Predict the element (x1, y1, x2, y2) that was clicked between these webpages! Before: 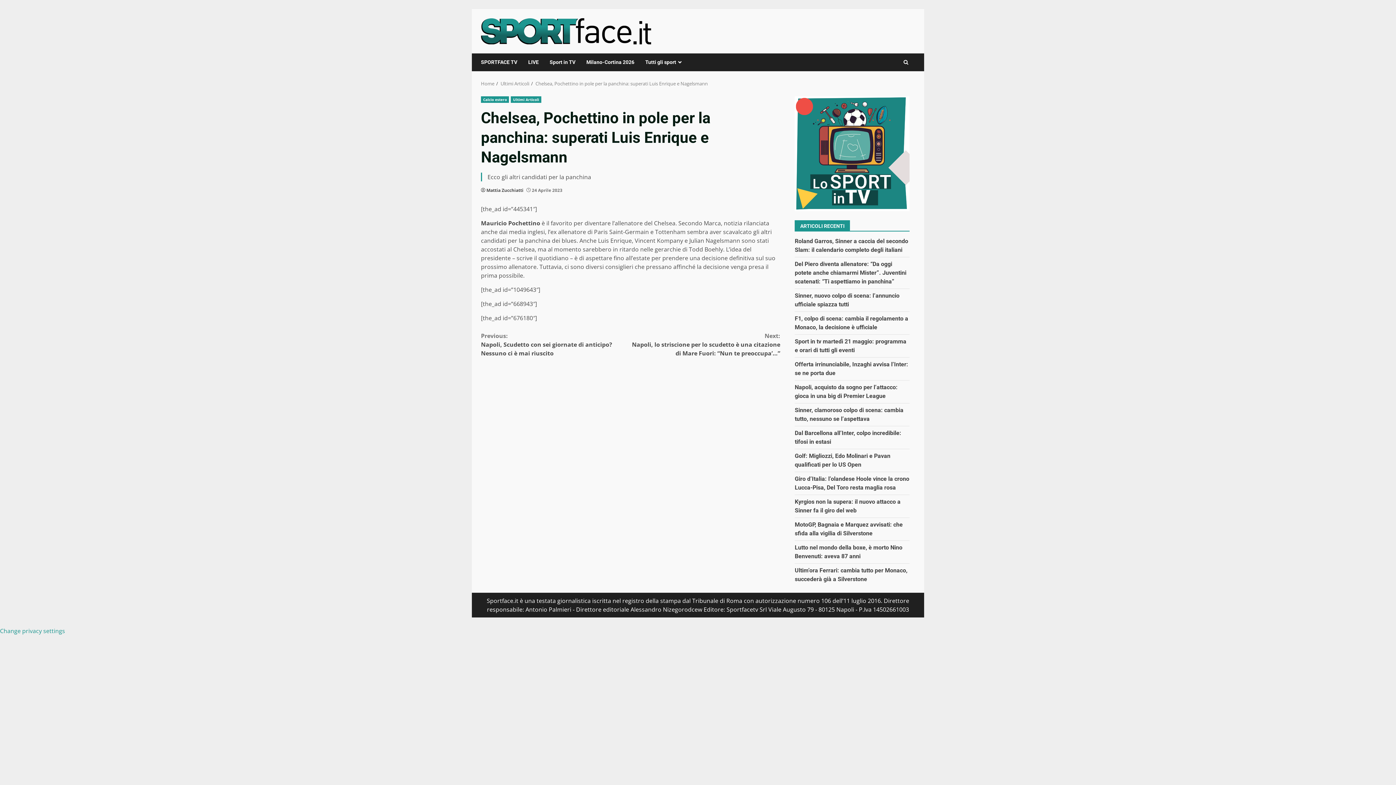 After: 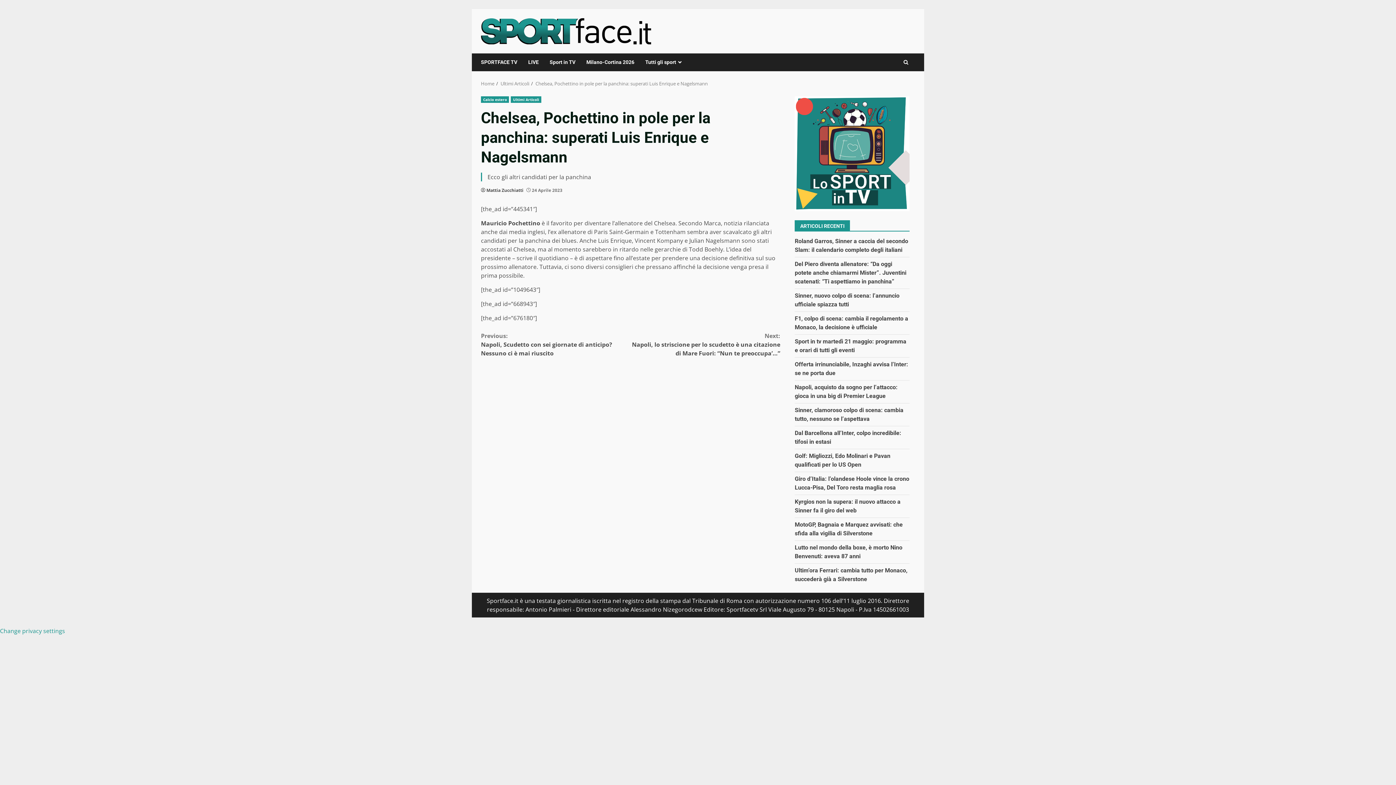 Action: label: Chelsea, Pochettino in pole per la panchina: superati Luis Enrique e Nagelsmann bbox: (535, 80, 708, 86)